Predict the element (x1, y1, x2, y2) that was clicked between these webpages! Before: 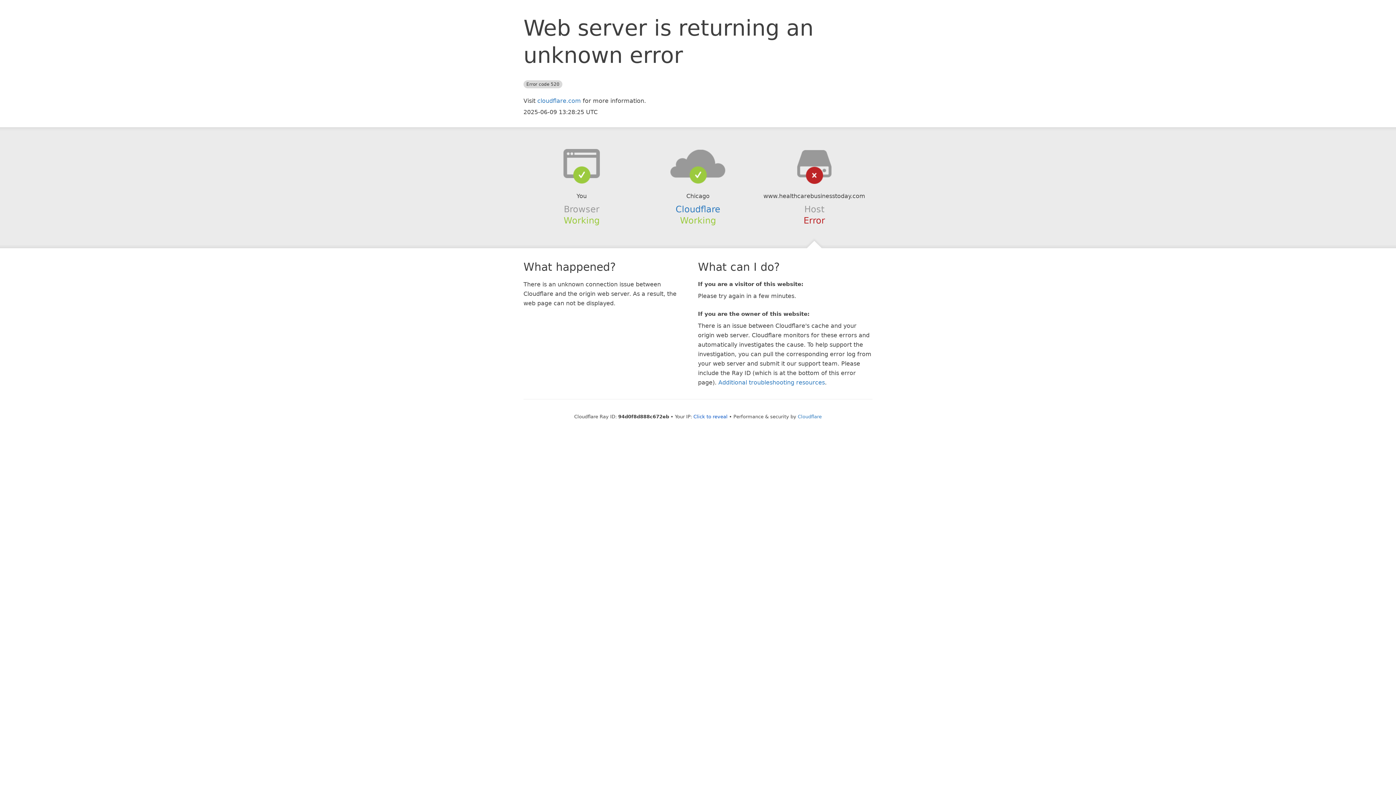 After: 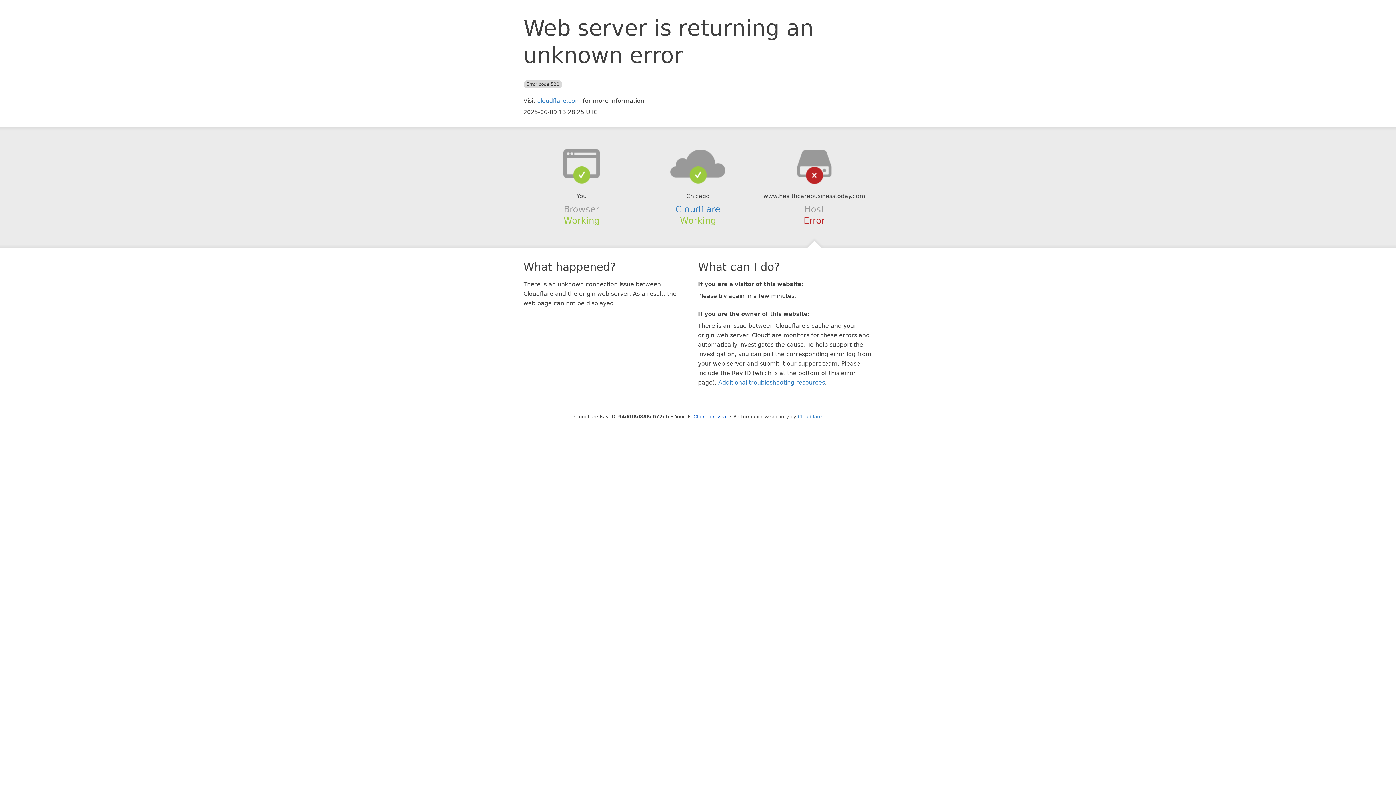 Action: bbox: (639, 148, 756, 178)